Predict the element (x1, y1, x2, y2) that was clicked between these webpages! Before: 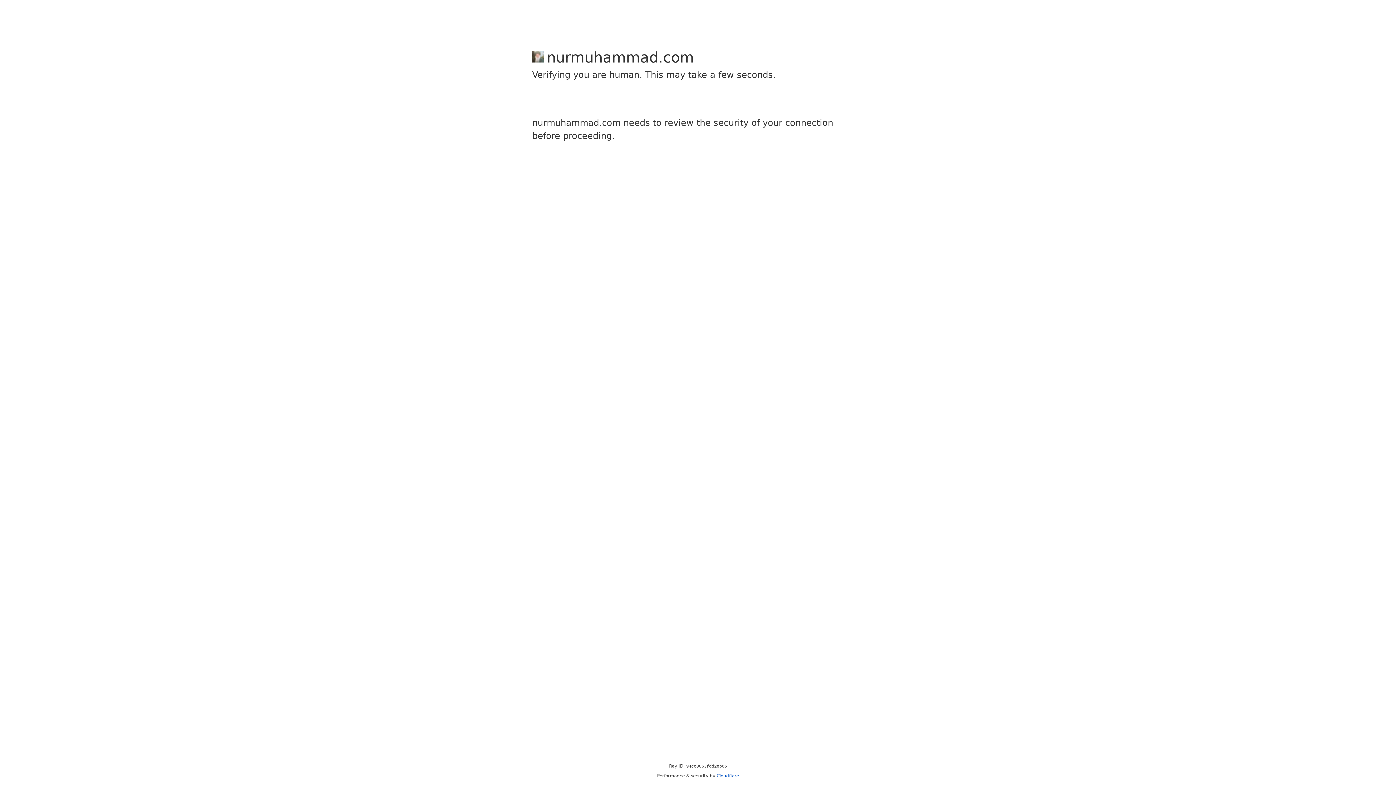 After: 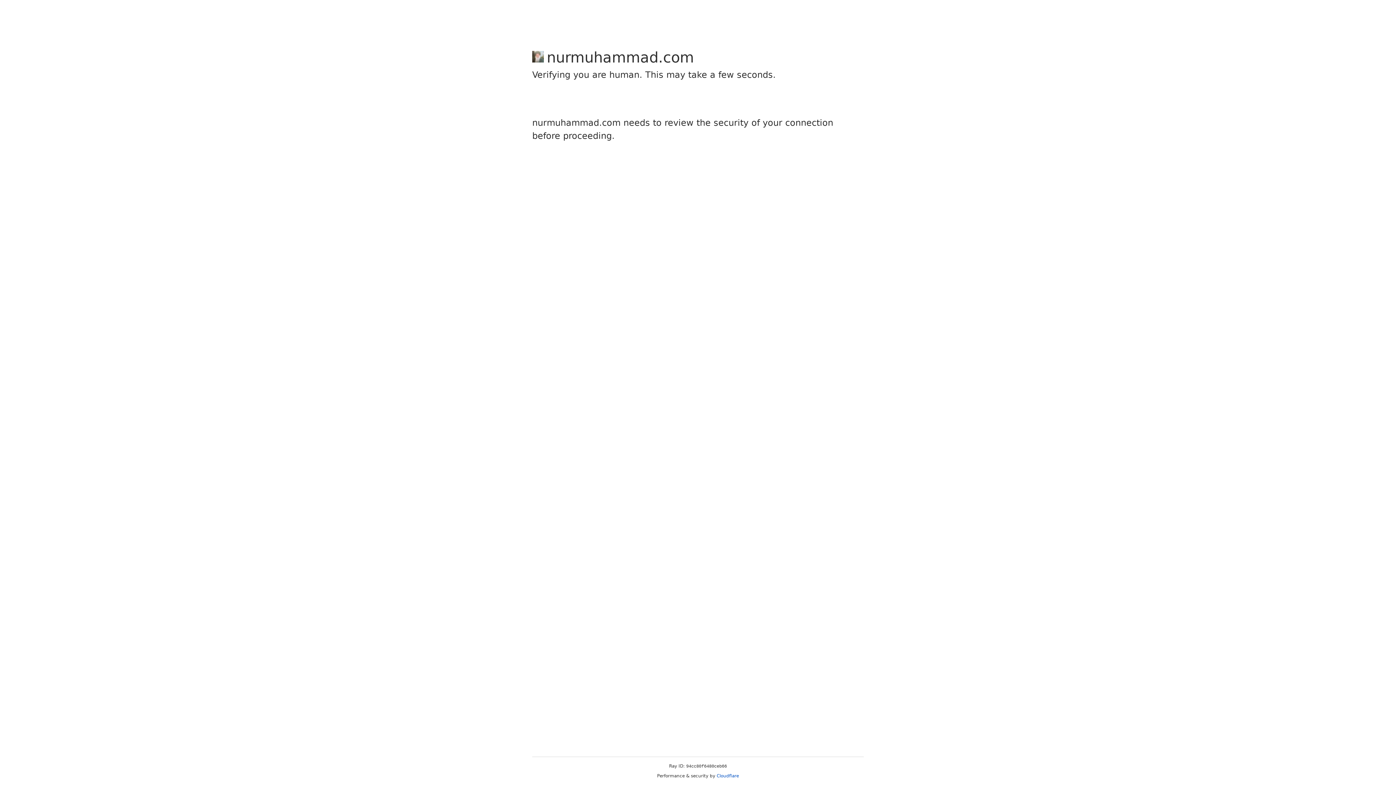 Action: bbox: (716, 773, 739, 778) label: Cloudflare